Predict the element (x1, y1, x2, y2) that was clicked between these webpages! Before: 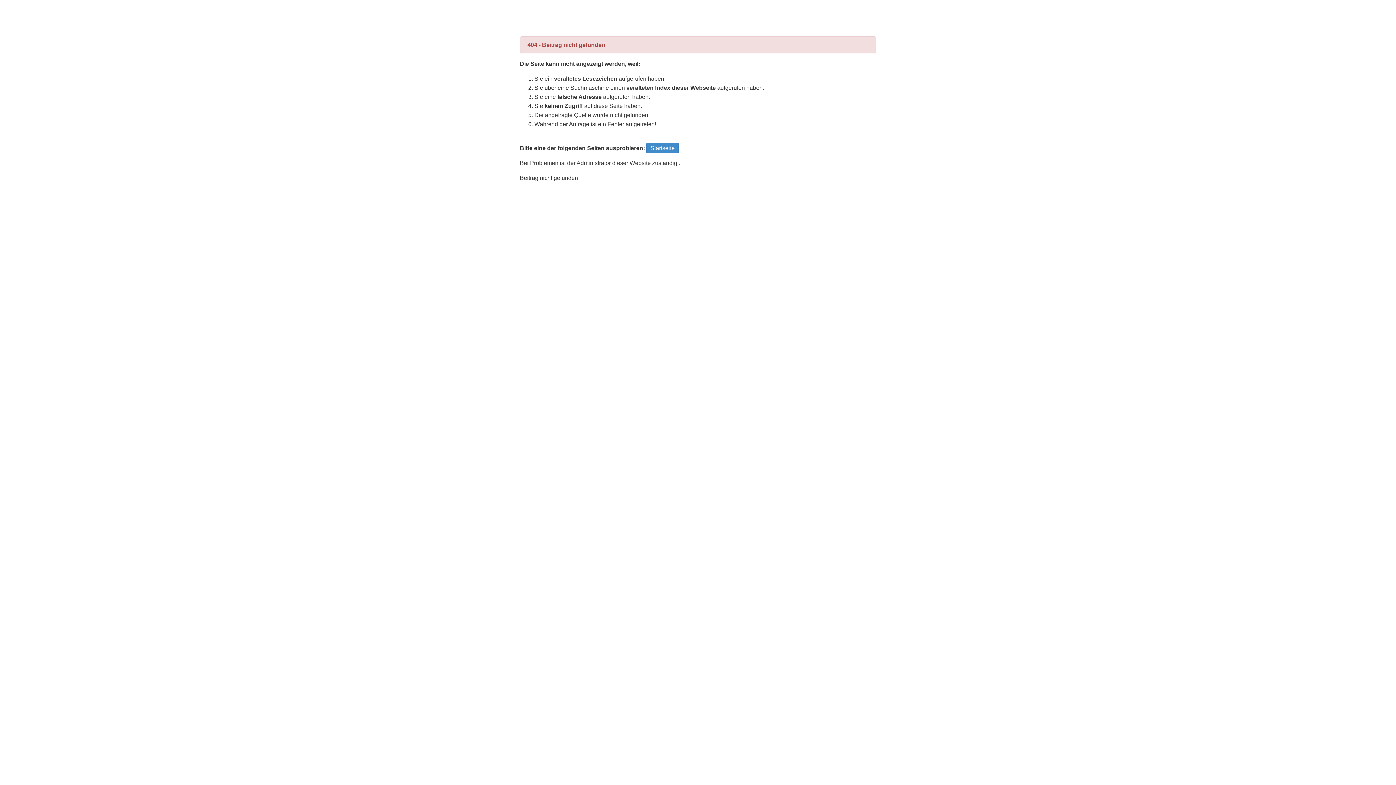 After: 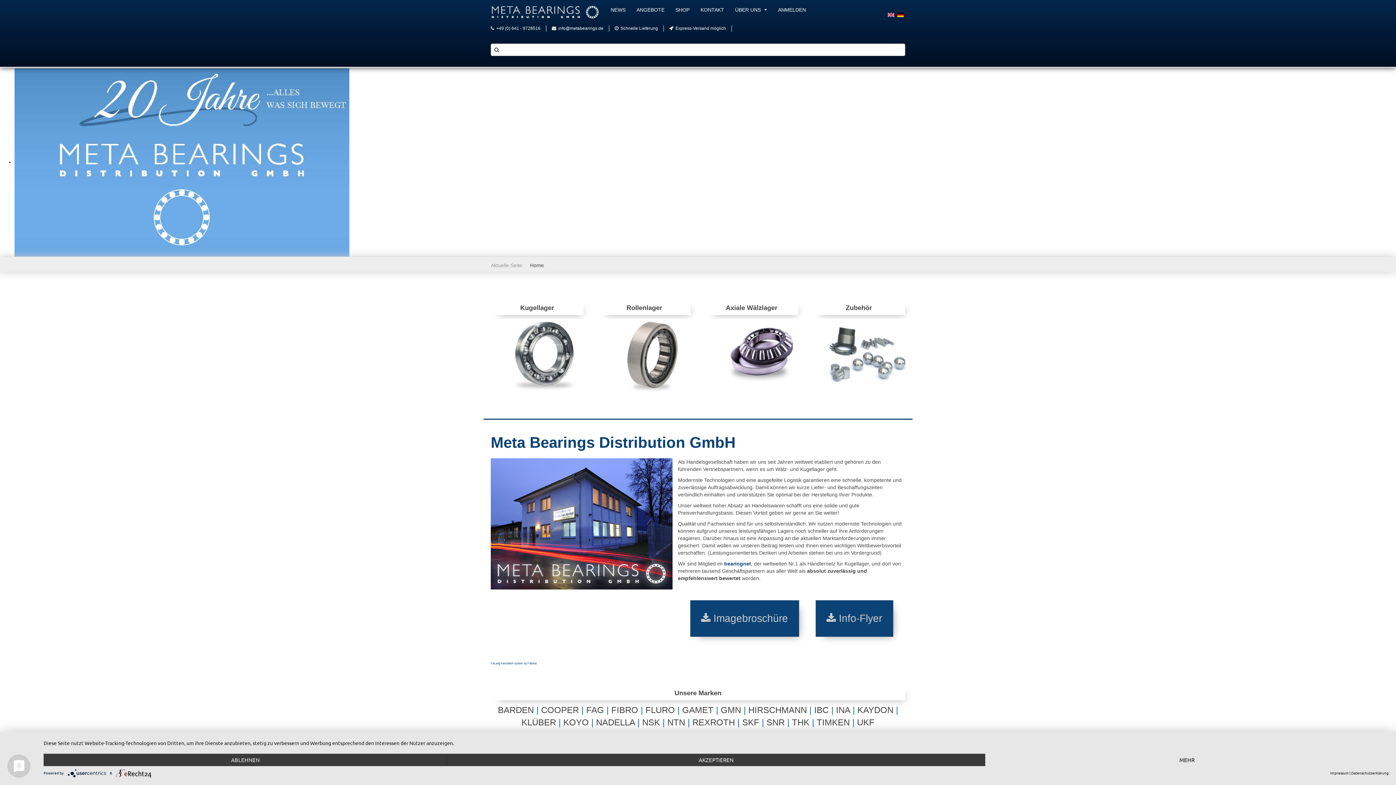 Action: label: Startseite bbox: (646, 142, 678, 153)